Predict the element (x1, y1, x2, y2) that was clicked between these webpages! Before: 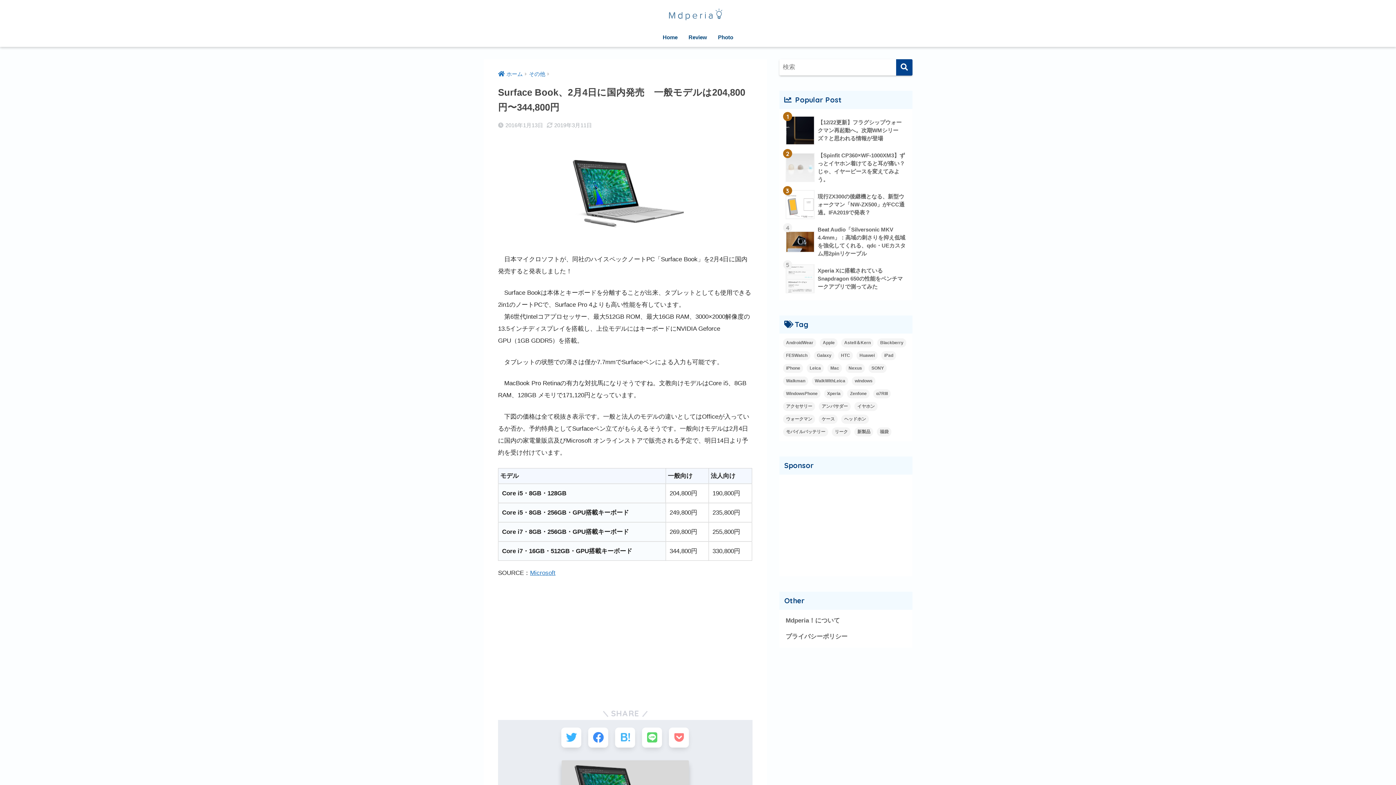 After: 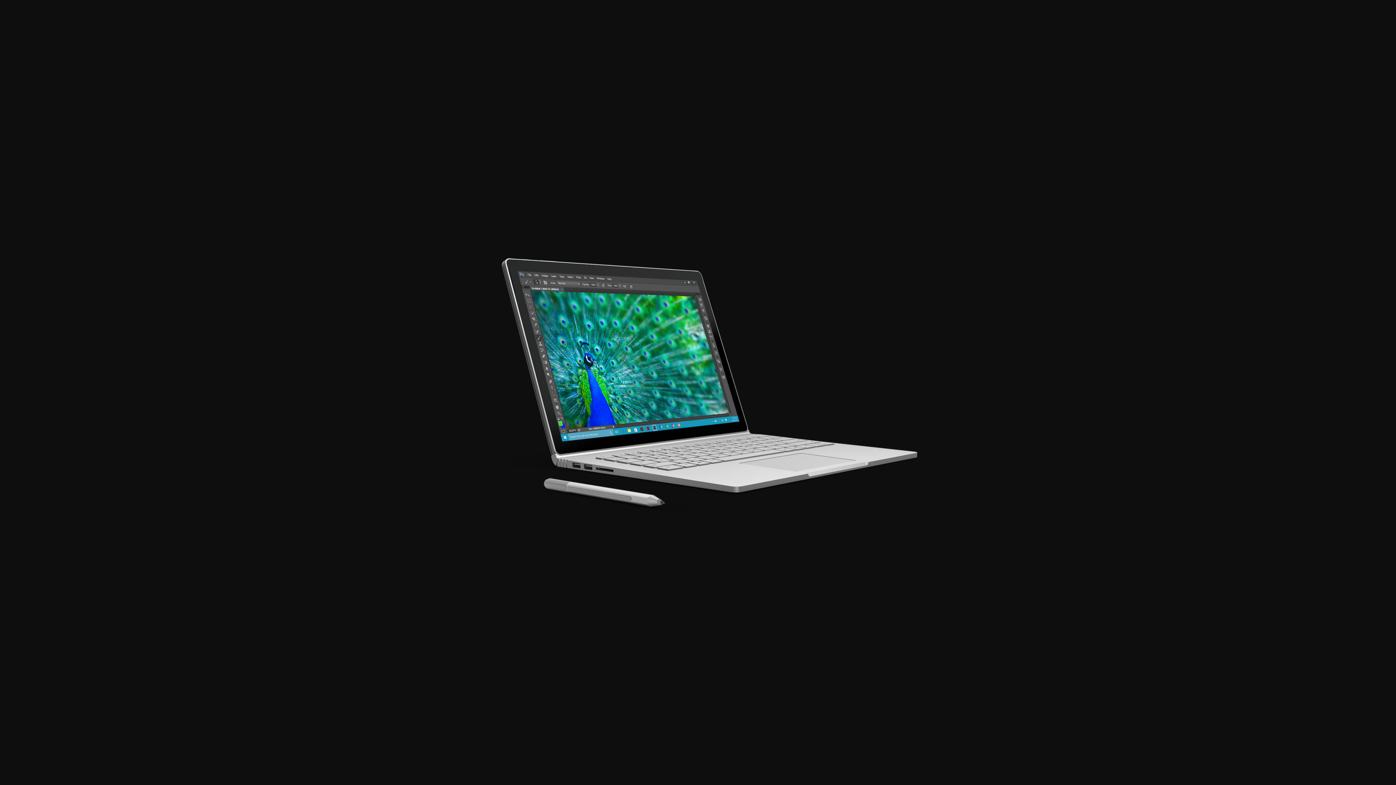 Action: bbox: (498, 155, 752, 236)